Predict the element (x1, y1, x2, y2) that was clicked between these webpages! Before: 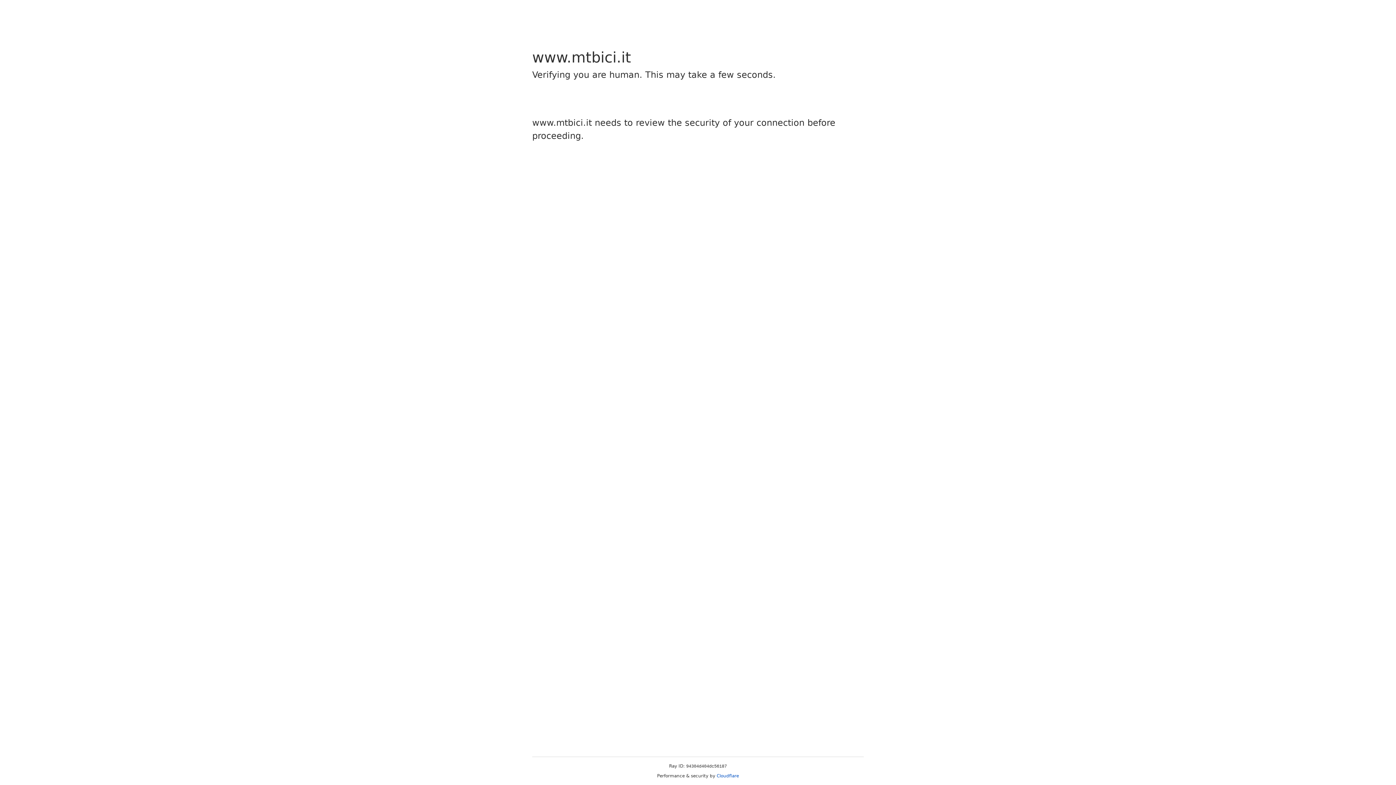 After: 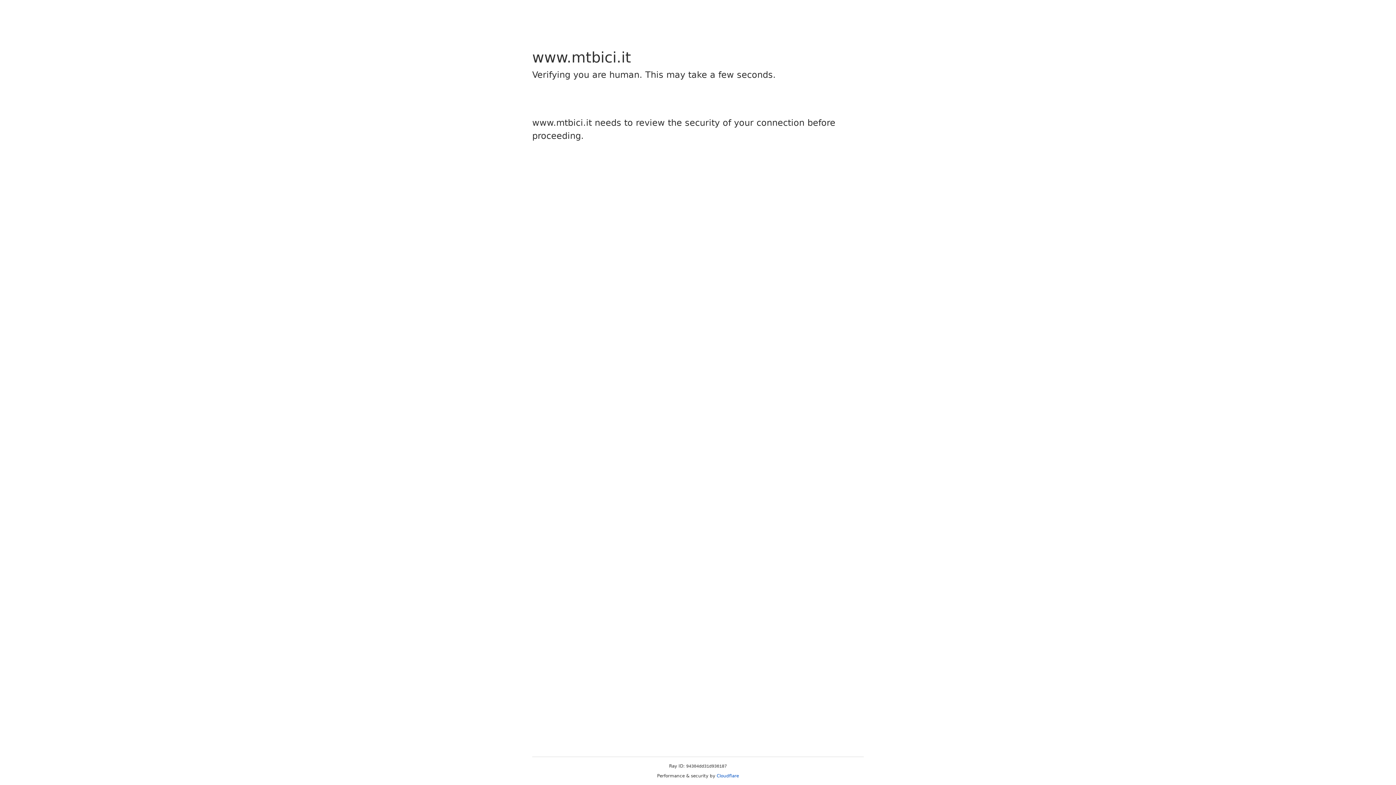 Action: bbox: (716, 773, 739, 778) label: Cloudflare